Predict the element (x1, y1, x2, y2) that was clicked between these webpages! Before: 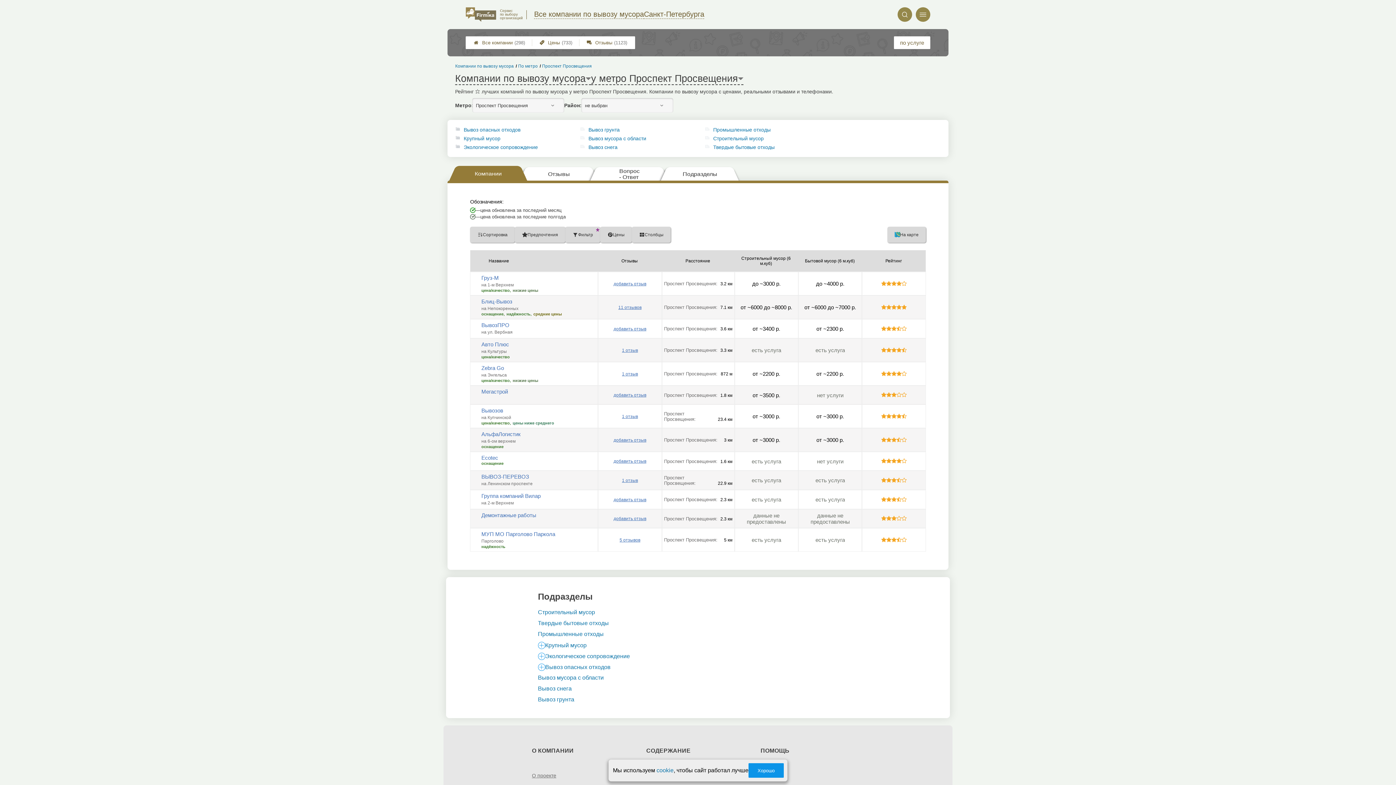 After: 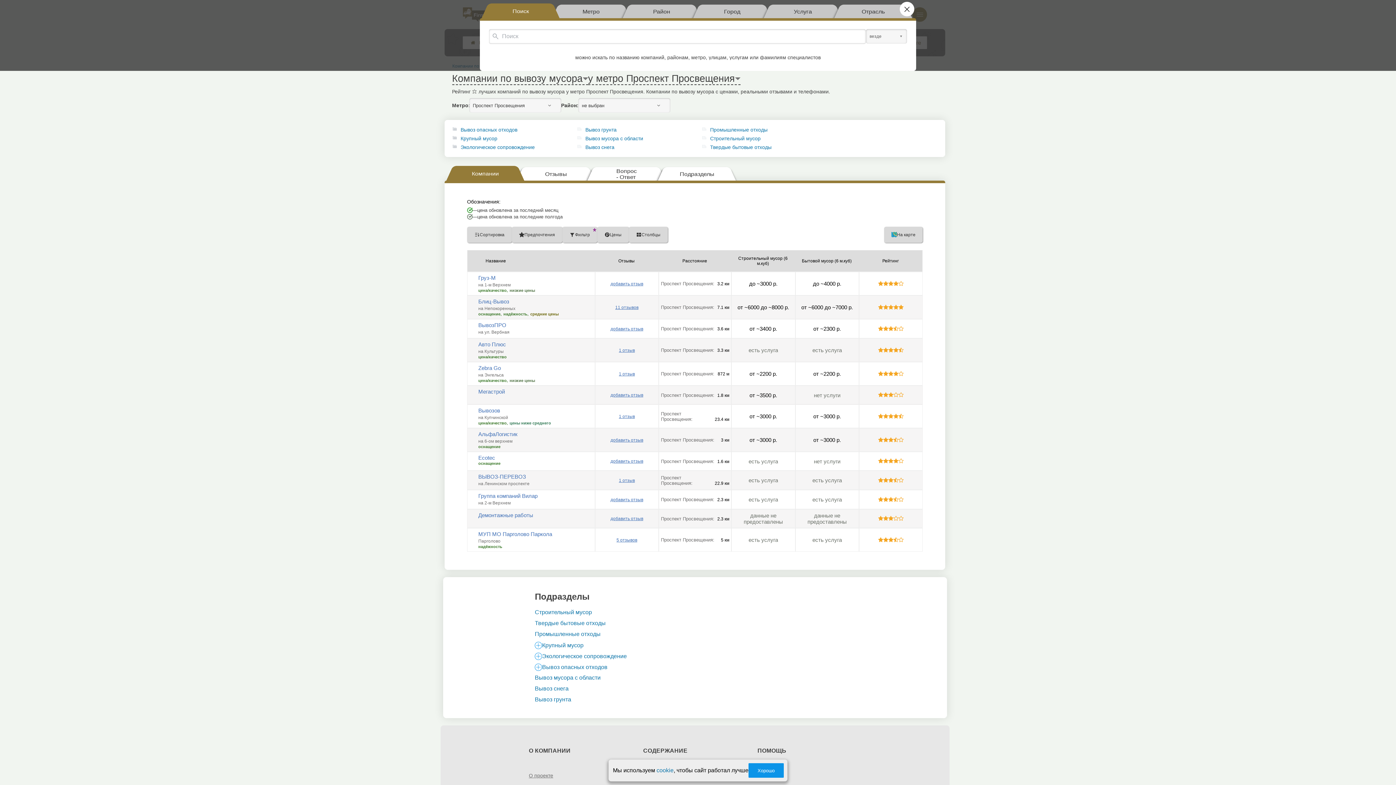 Action: label:  bbox: (897, 7, 912, 21)